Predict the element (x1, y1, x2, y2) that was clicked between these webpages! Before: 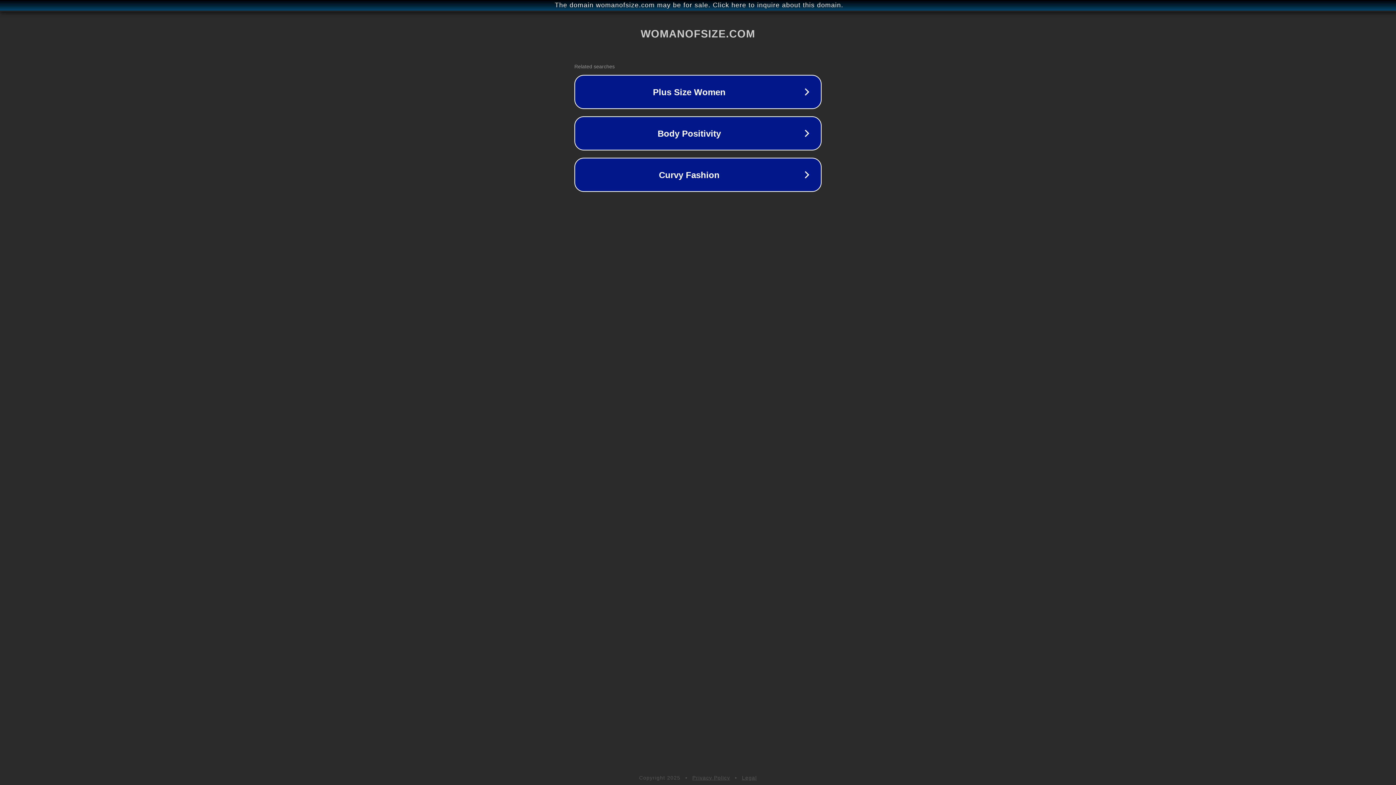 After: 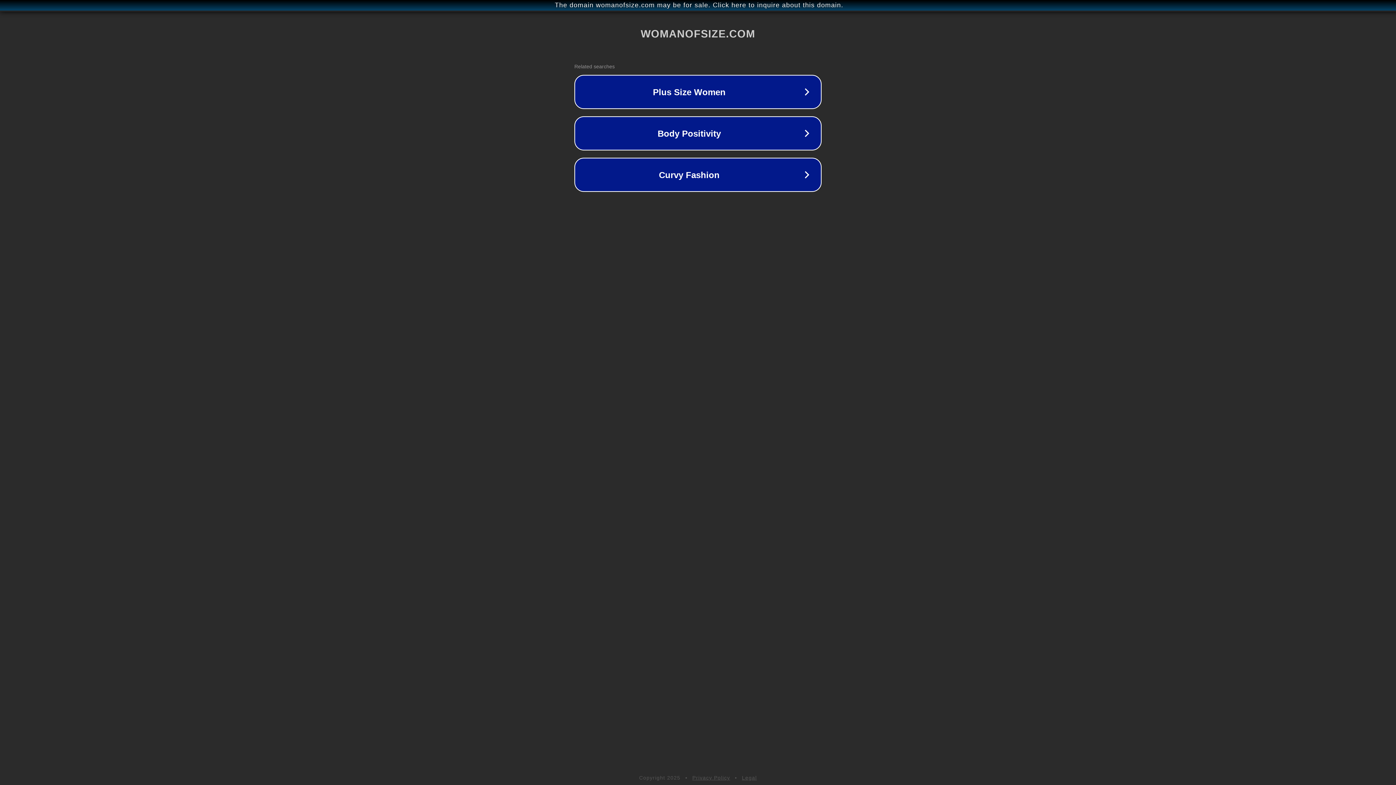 Action: bbox: (742, 775, 757, 781) label: Legal